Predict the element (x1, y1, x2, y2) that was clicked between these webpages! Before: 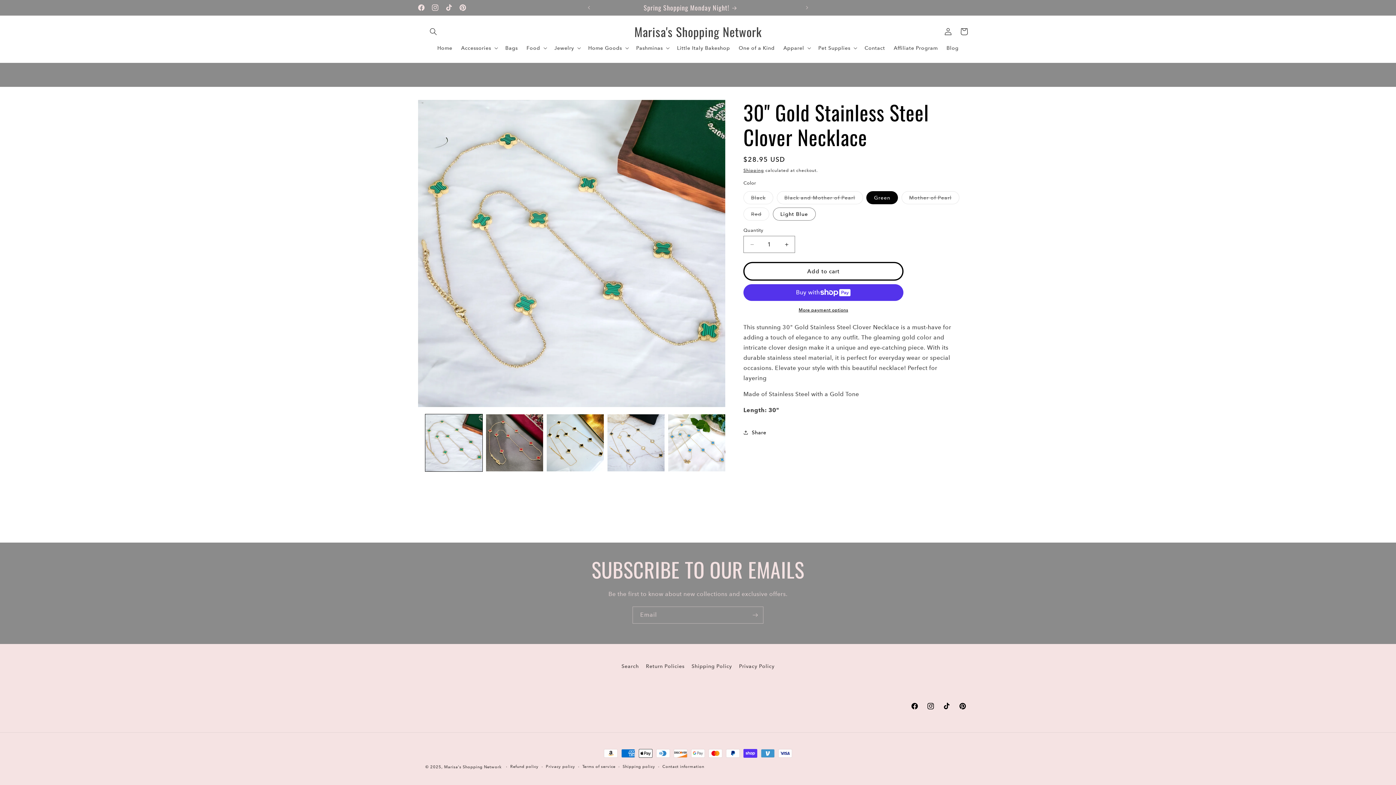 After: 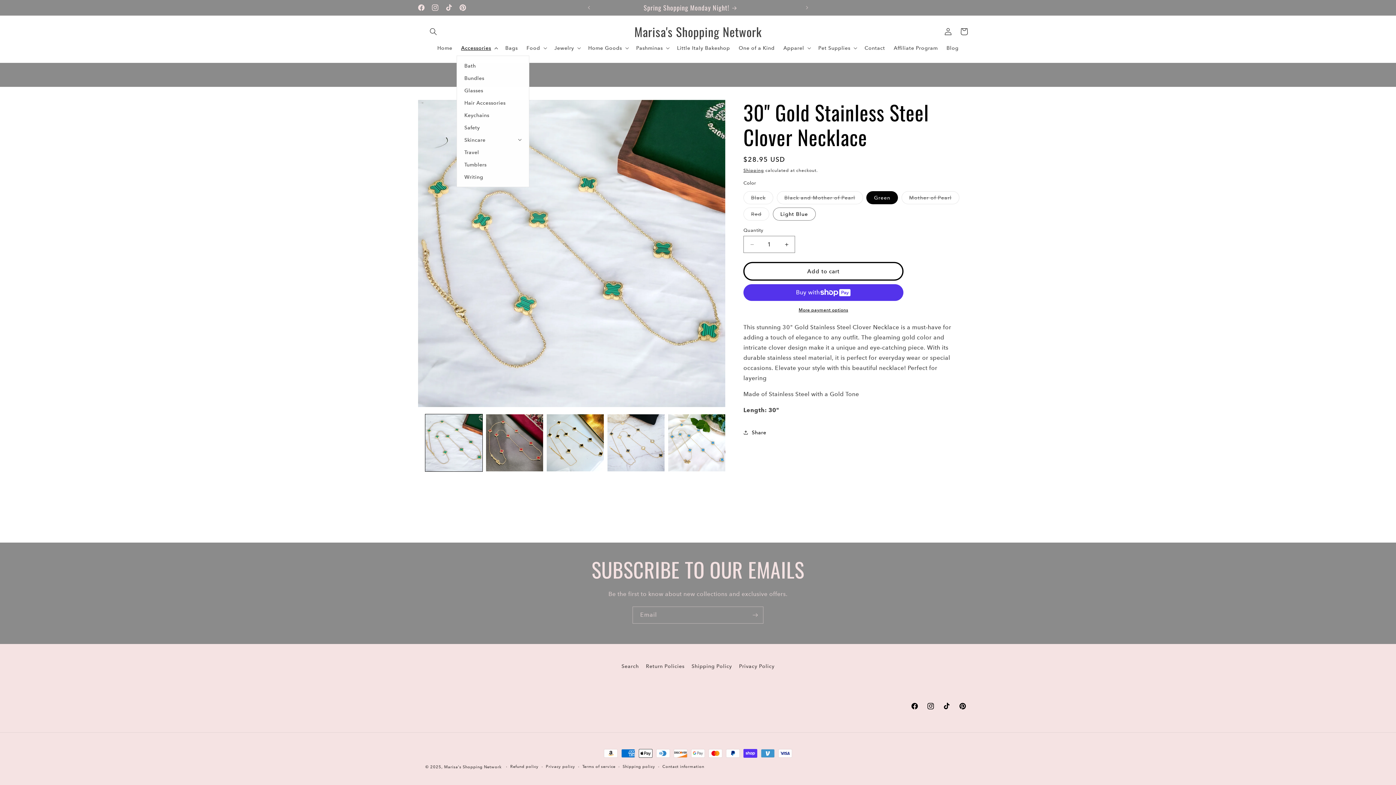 Action: label: Accessories bbox: (456, 40, 501, 55)